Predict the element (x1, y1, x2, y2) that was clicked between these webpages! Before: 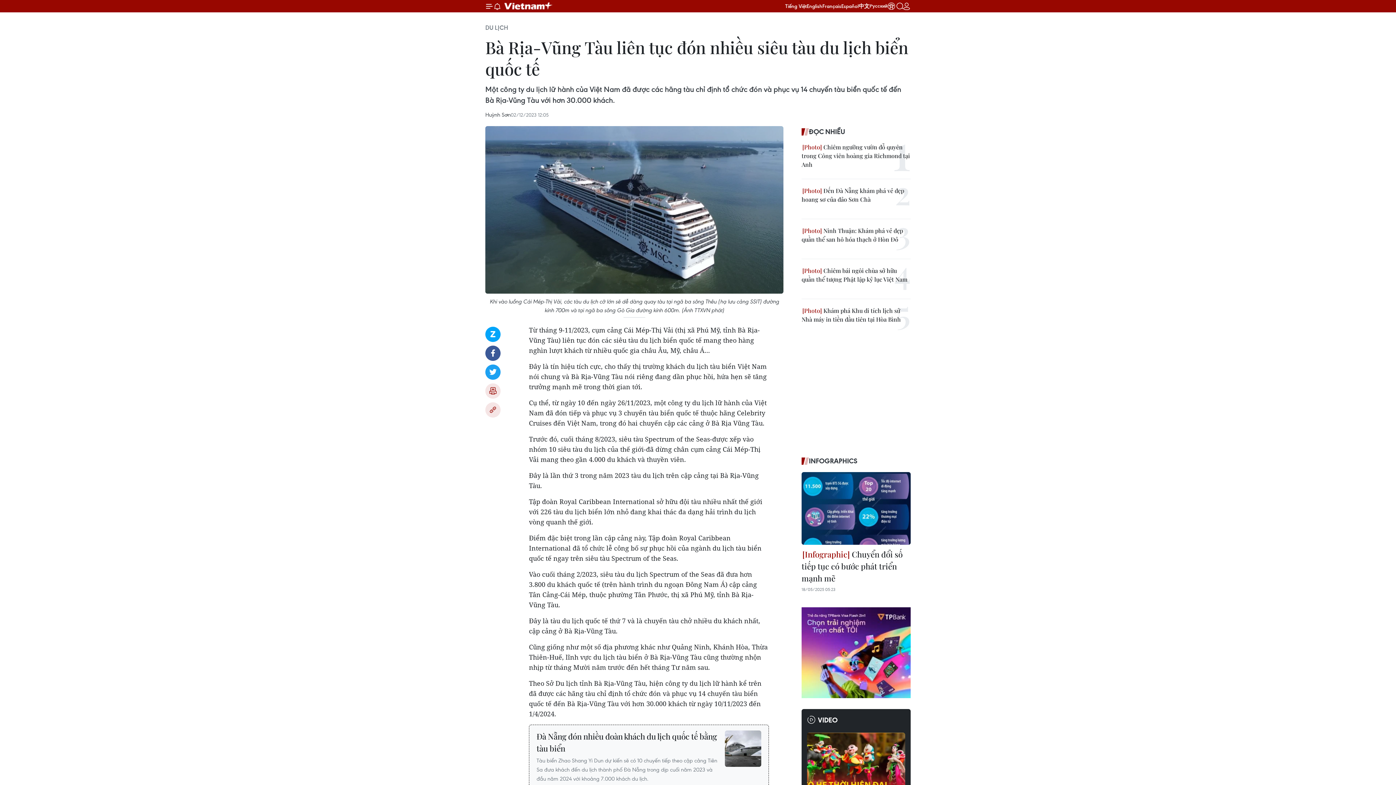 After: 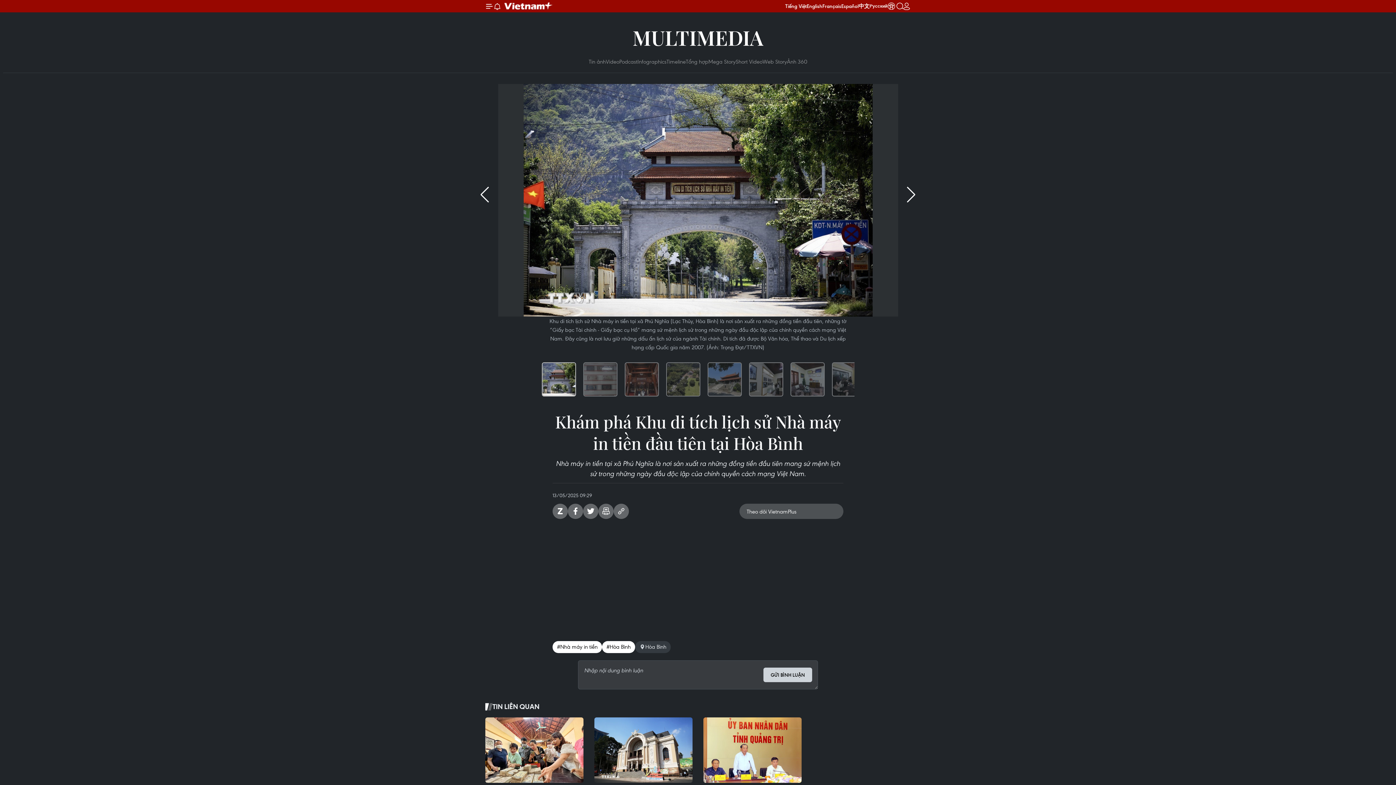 Action: label:  Khám phá Khu di tích lịch sử Nhà máy in tiền đầu tiên tại Hòa Bình bbox: (801, 306, 910, 324)